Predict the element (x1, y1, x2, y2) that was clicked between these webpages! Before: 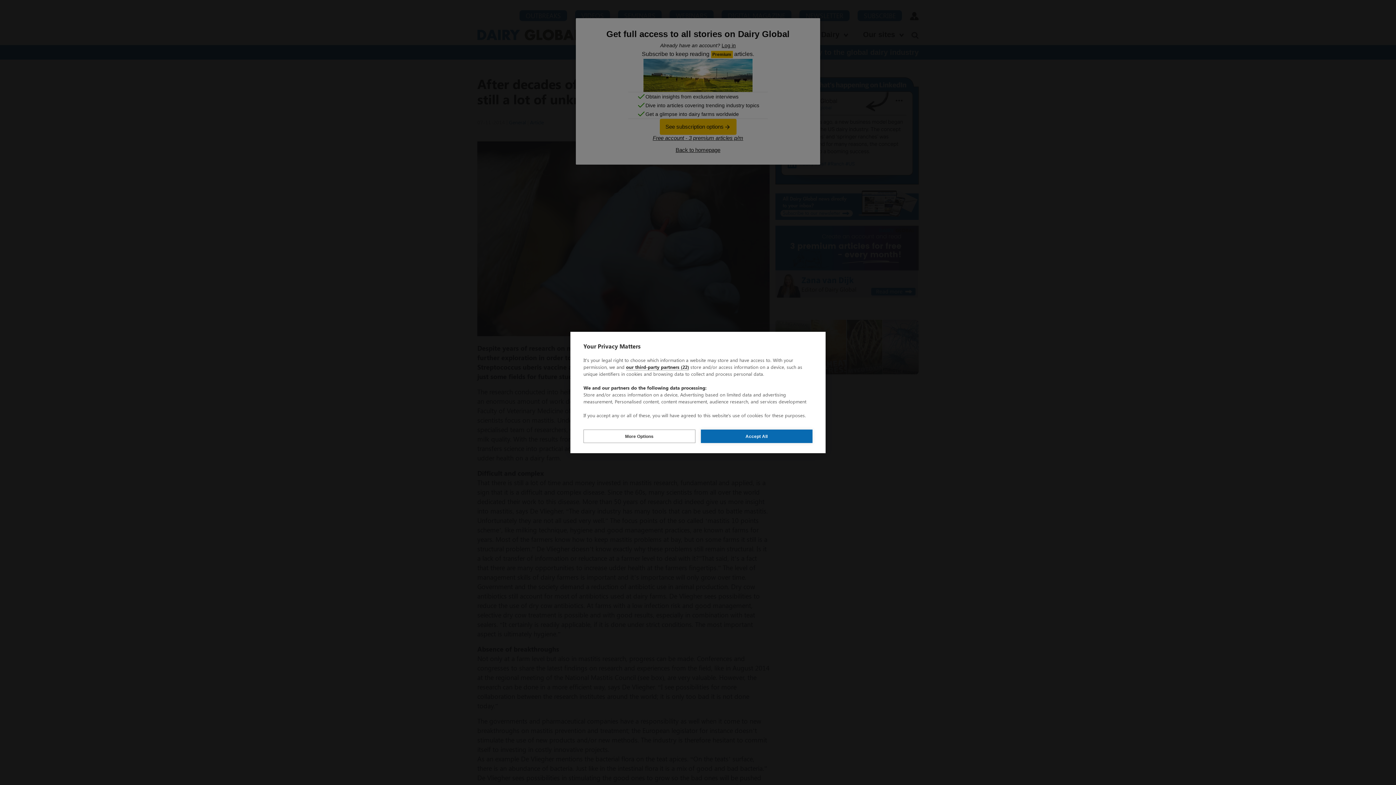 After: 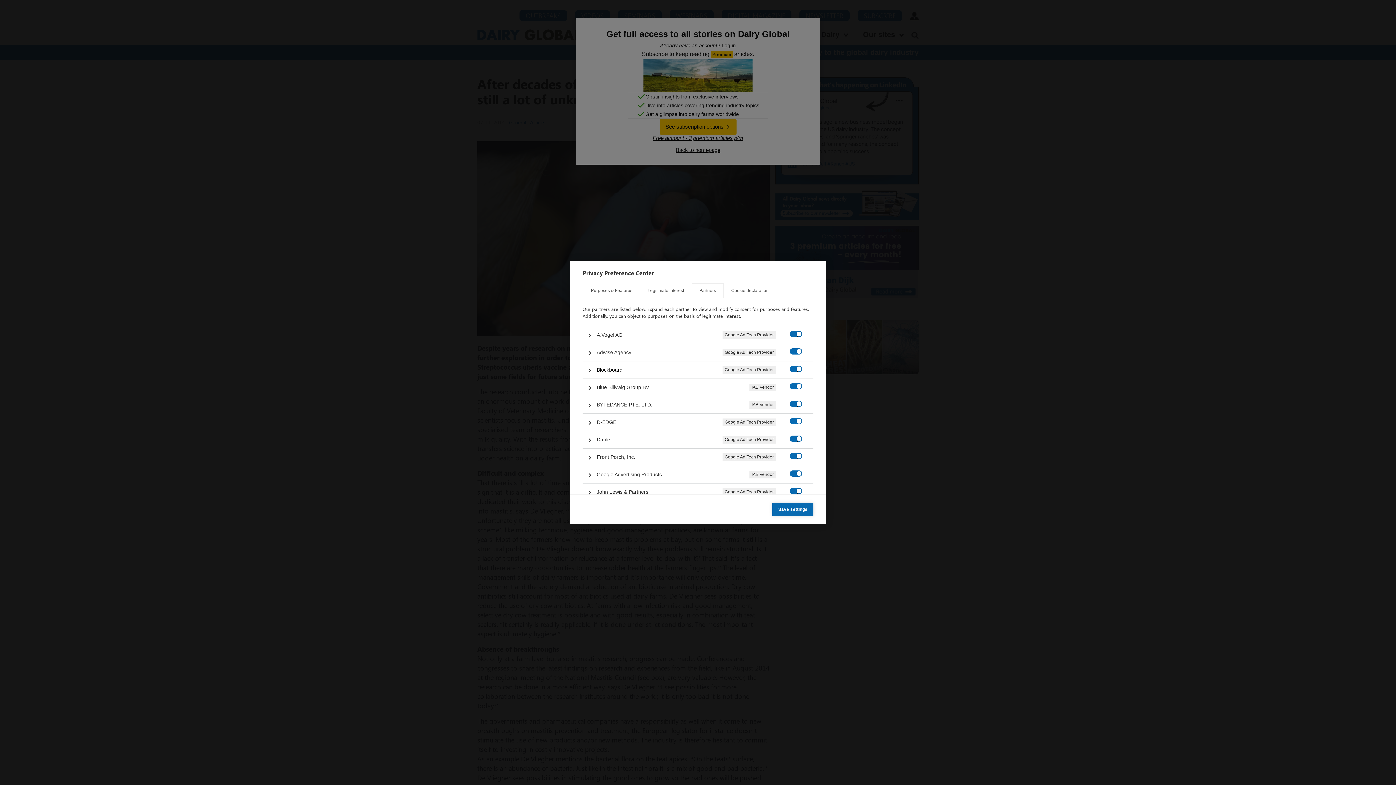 Action: label: our third-party partners (22) bbox: (626, 364, 689, 370)